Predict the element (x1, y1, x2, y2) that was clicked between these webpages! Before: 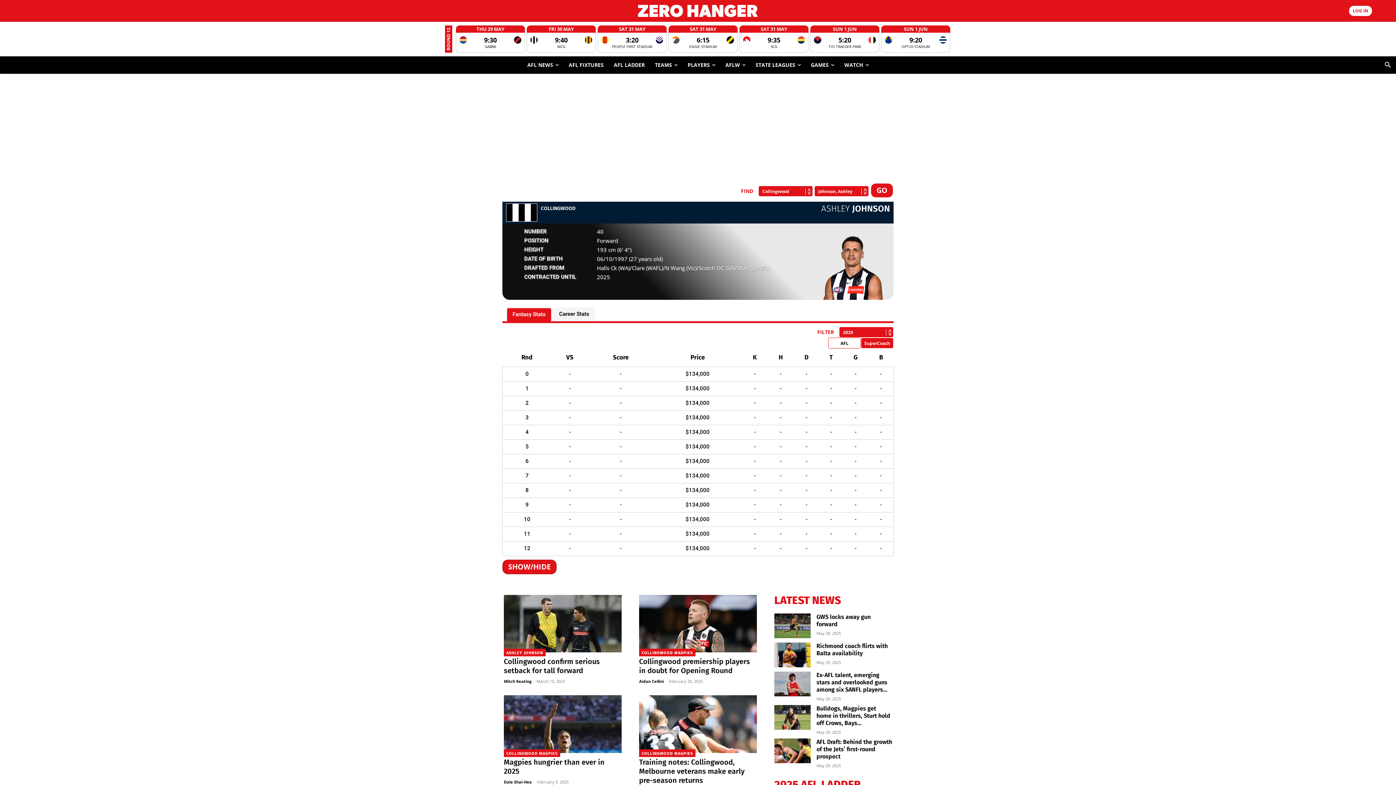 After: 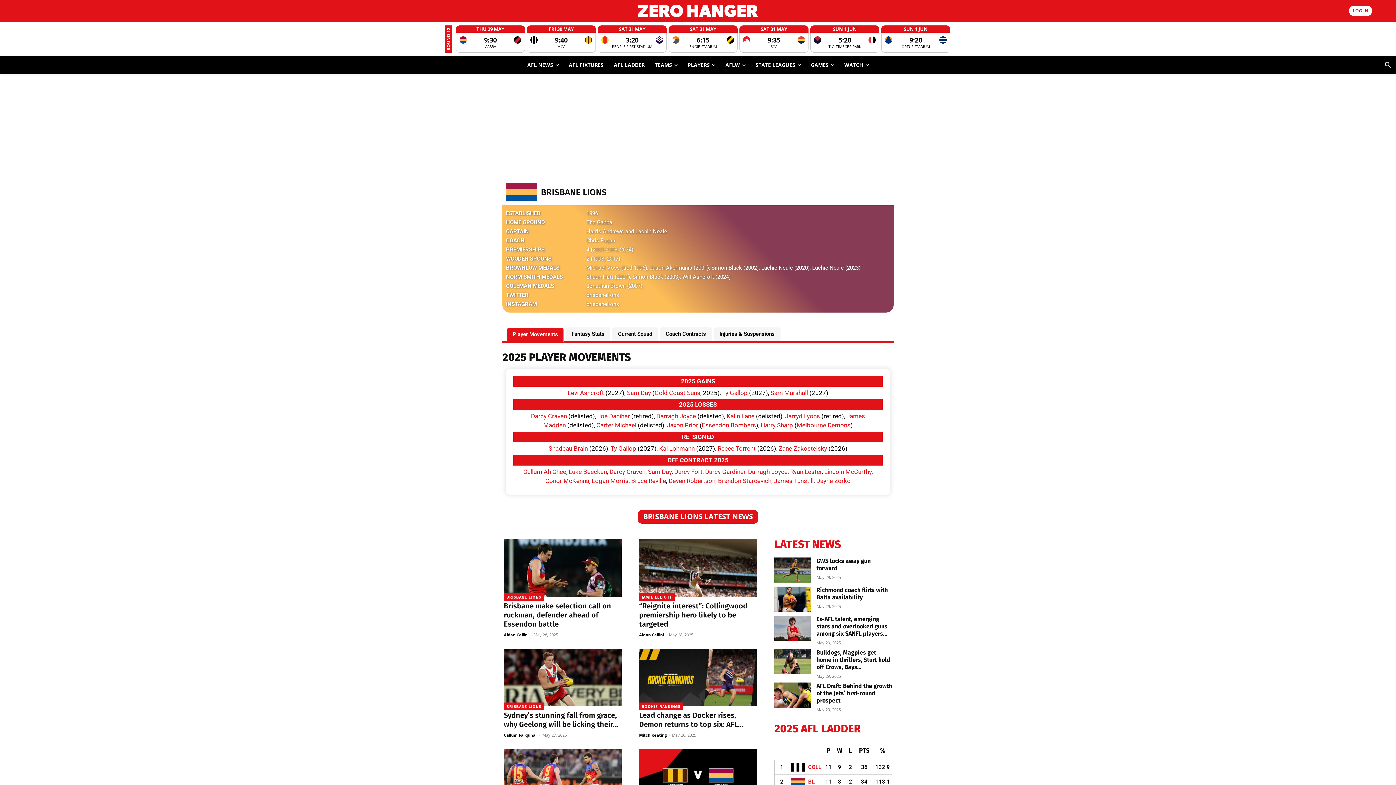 Action: bbox: (790, 684, 805, 690)